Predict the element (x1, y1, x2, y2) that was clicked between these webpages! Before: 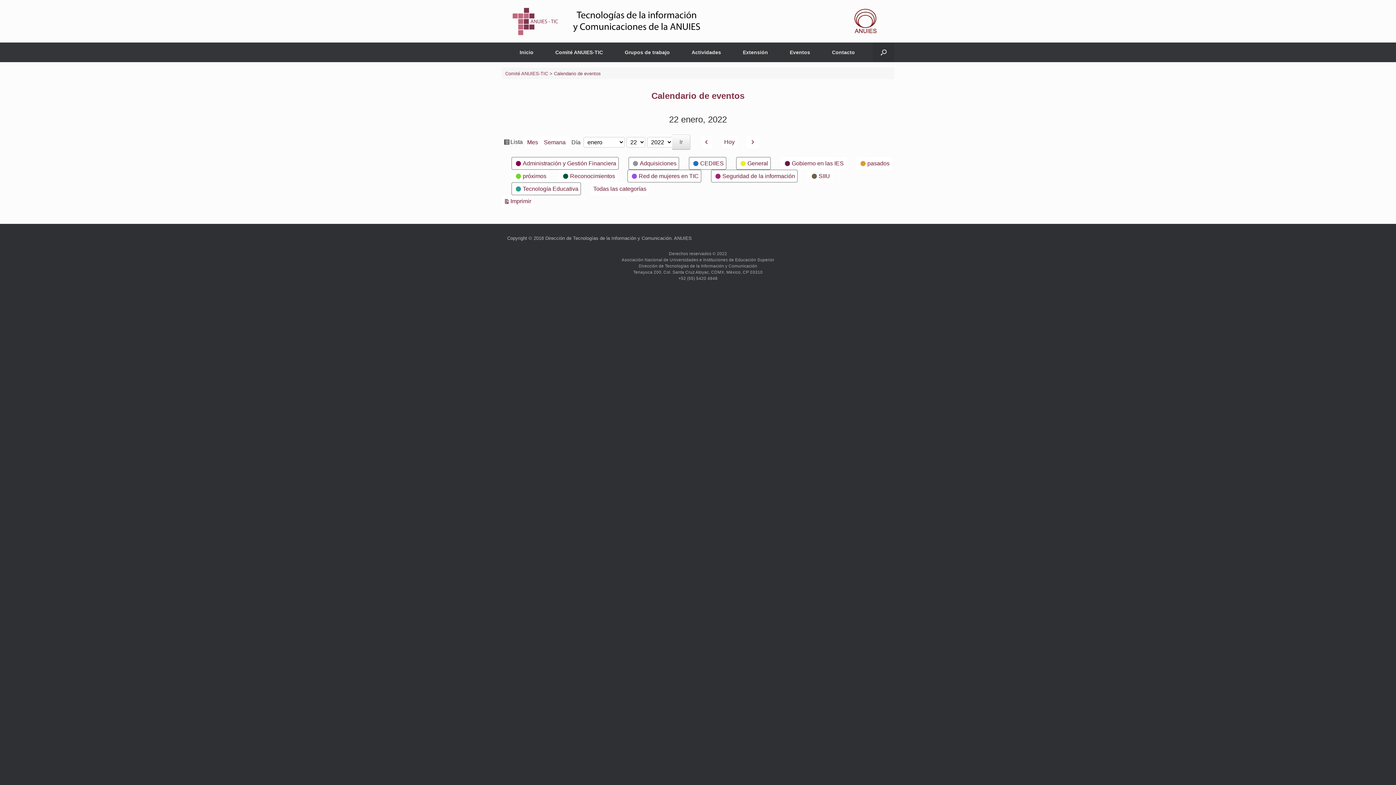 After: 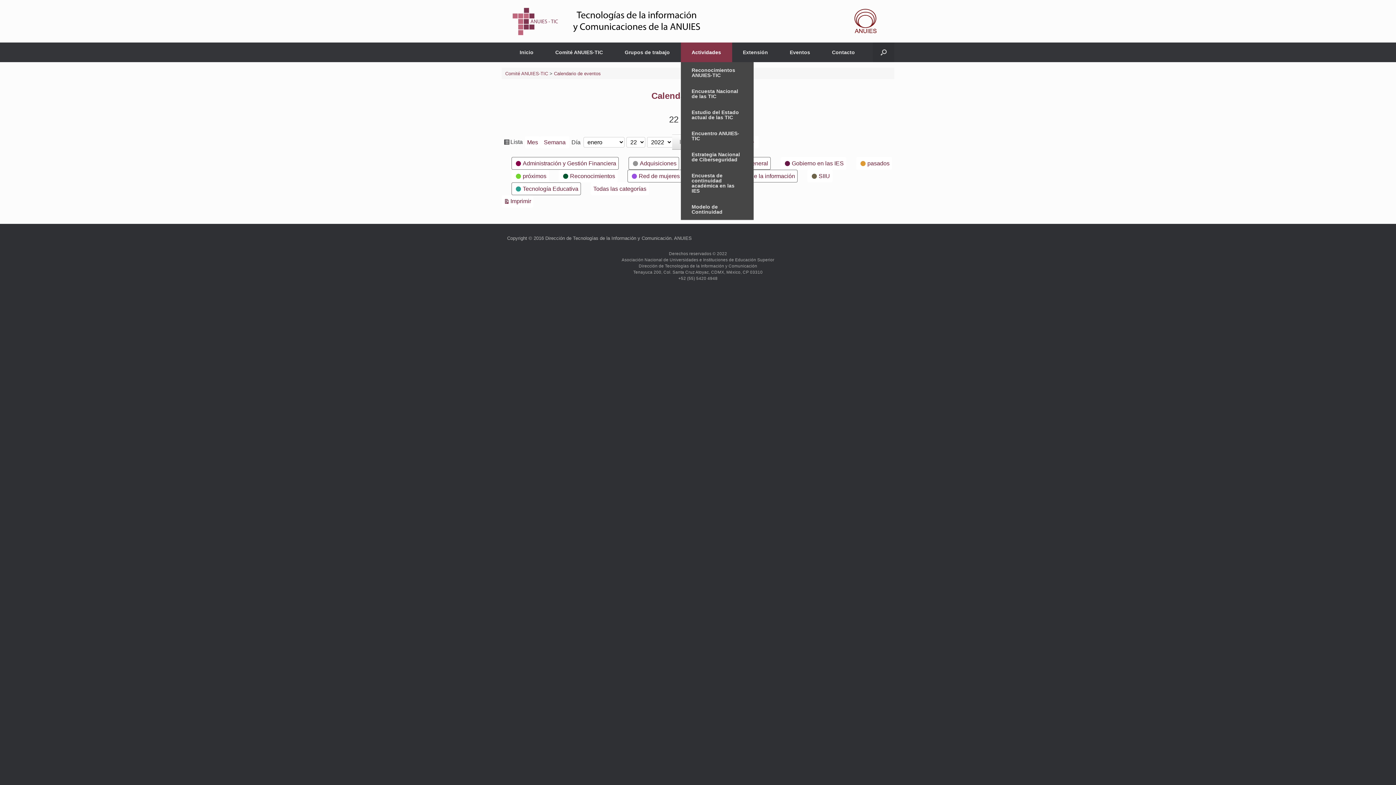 Action: label: Actividades bbox: (680, 42, 732, 62)